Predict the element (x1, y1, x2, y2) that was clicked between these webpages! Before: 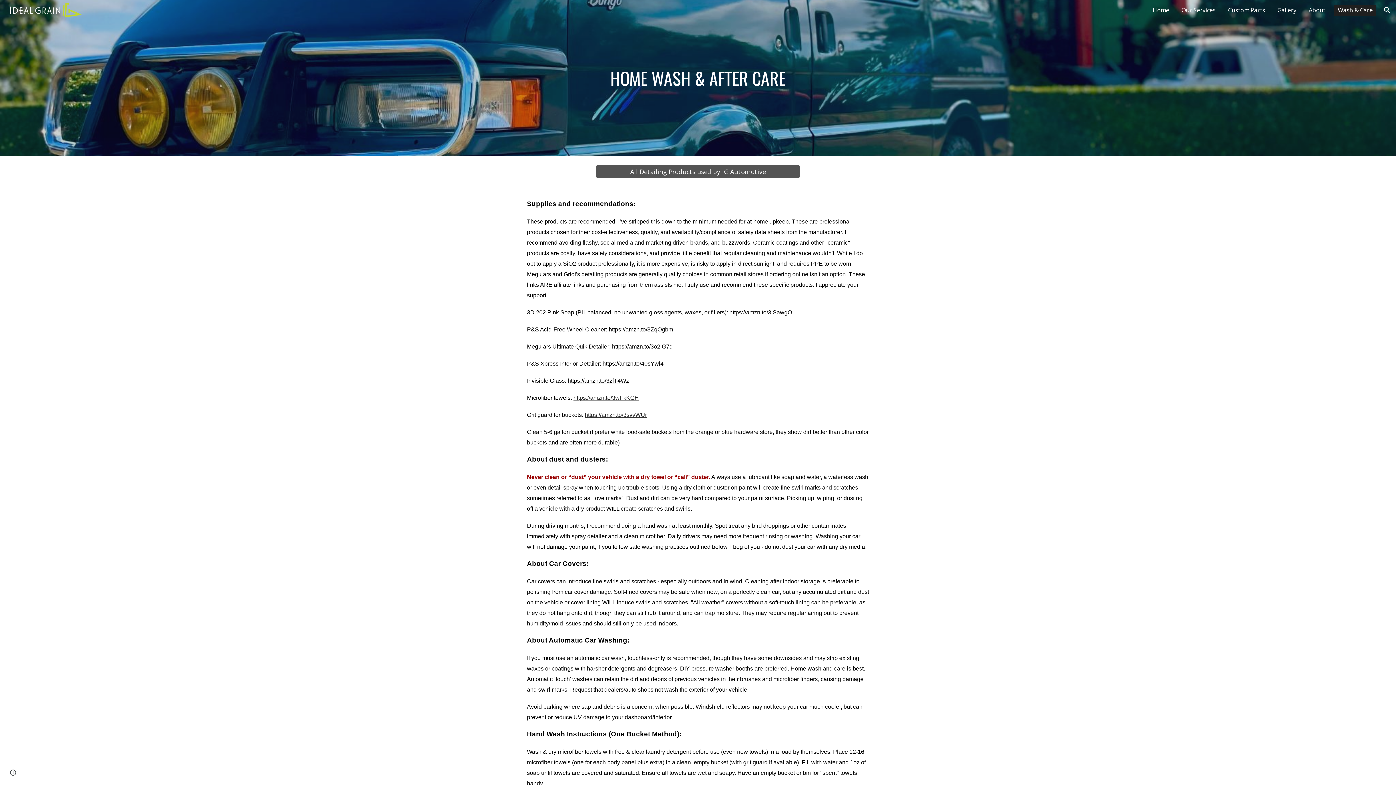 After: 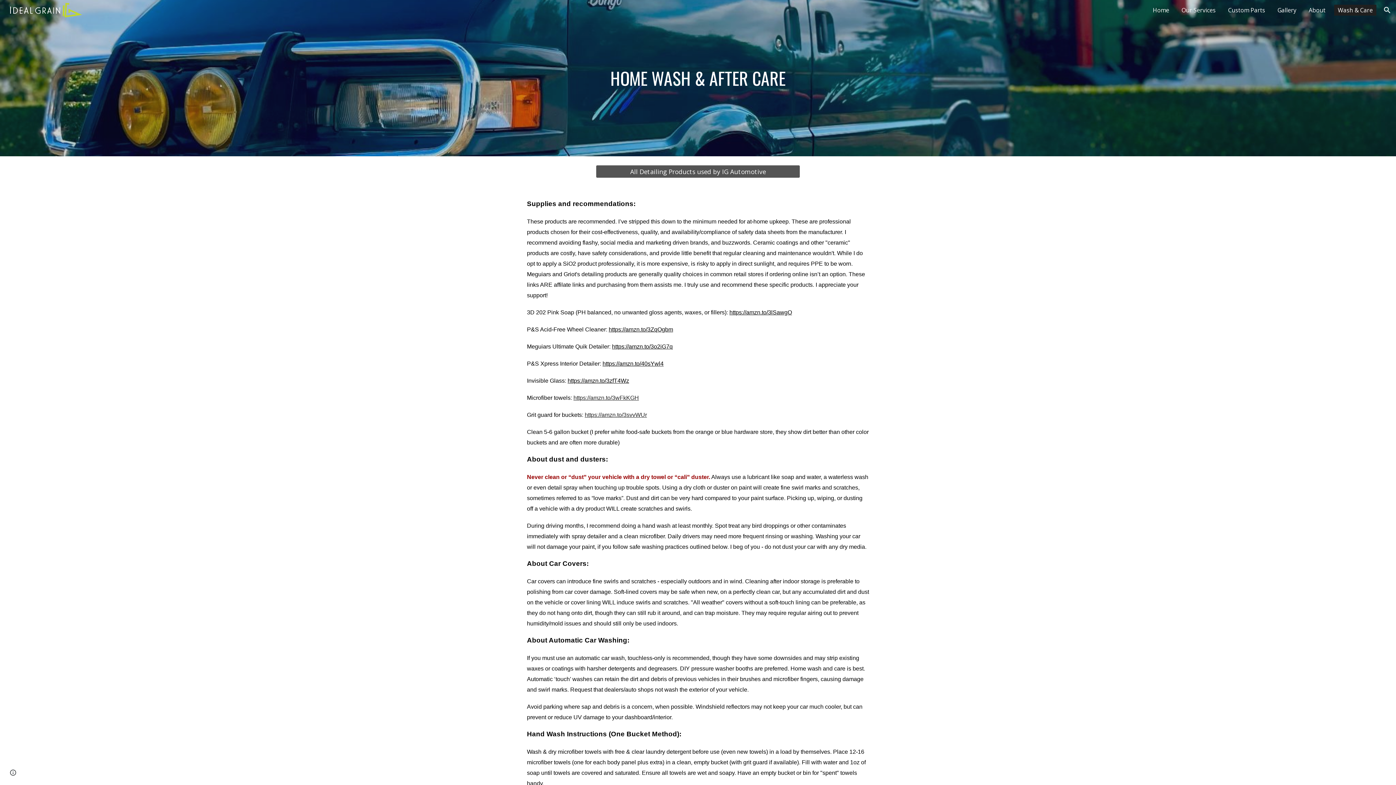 Action: bbox: (728, 307, 792, 316) label:  https://amzn.to/3lSawgO